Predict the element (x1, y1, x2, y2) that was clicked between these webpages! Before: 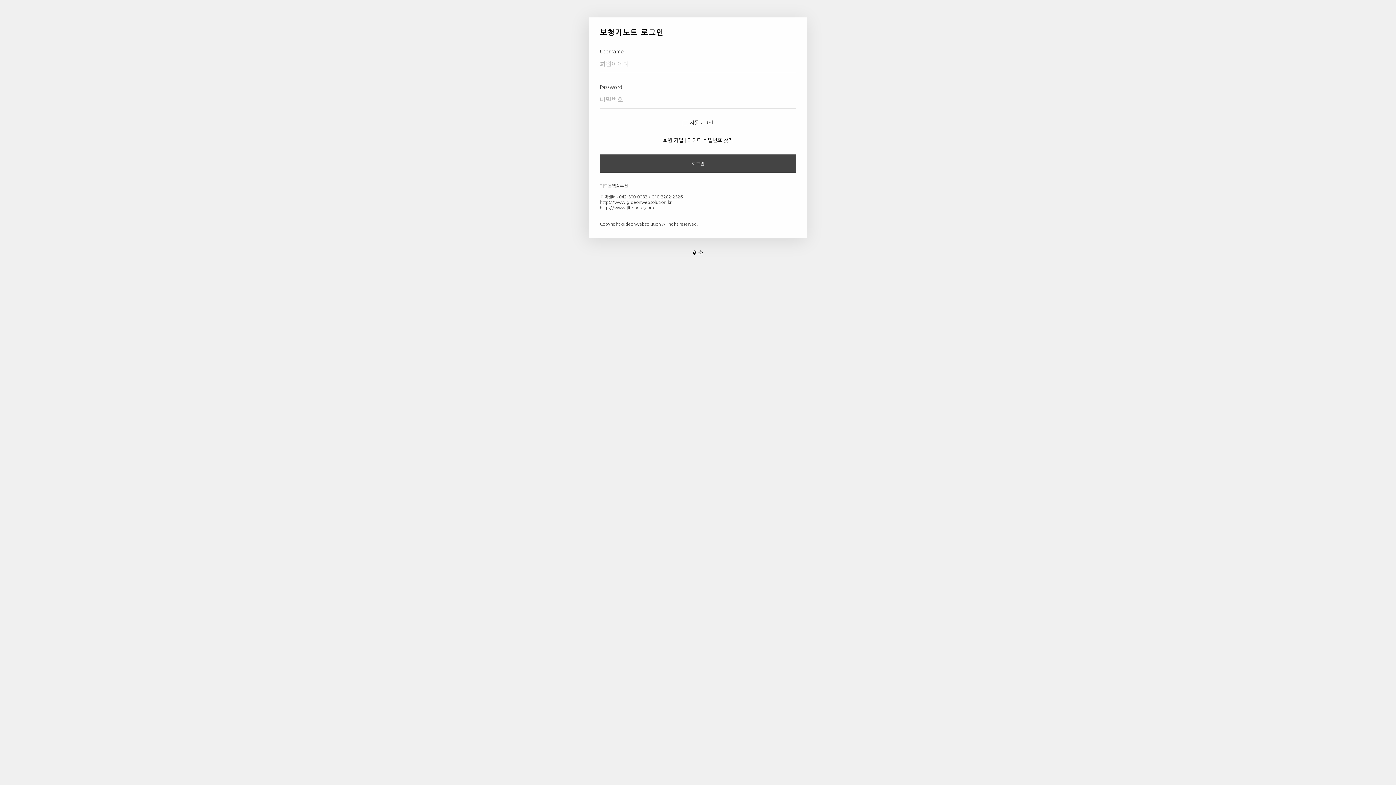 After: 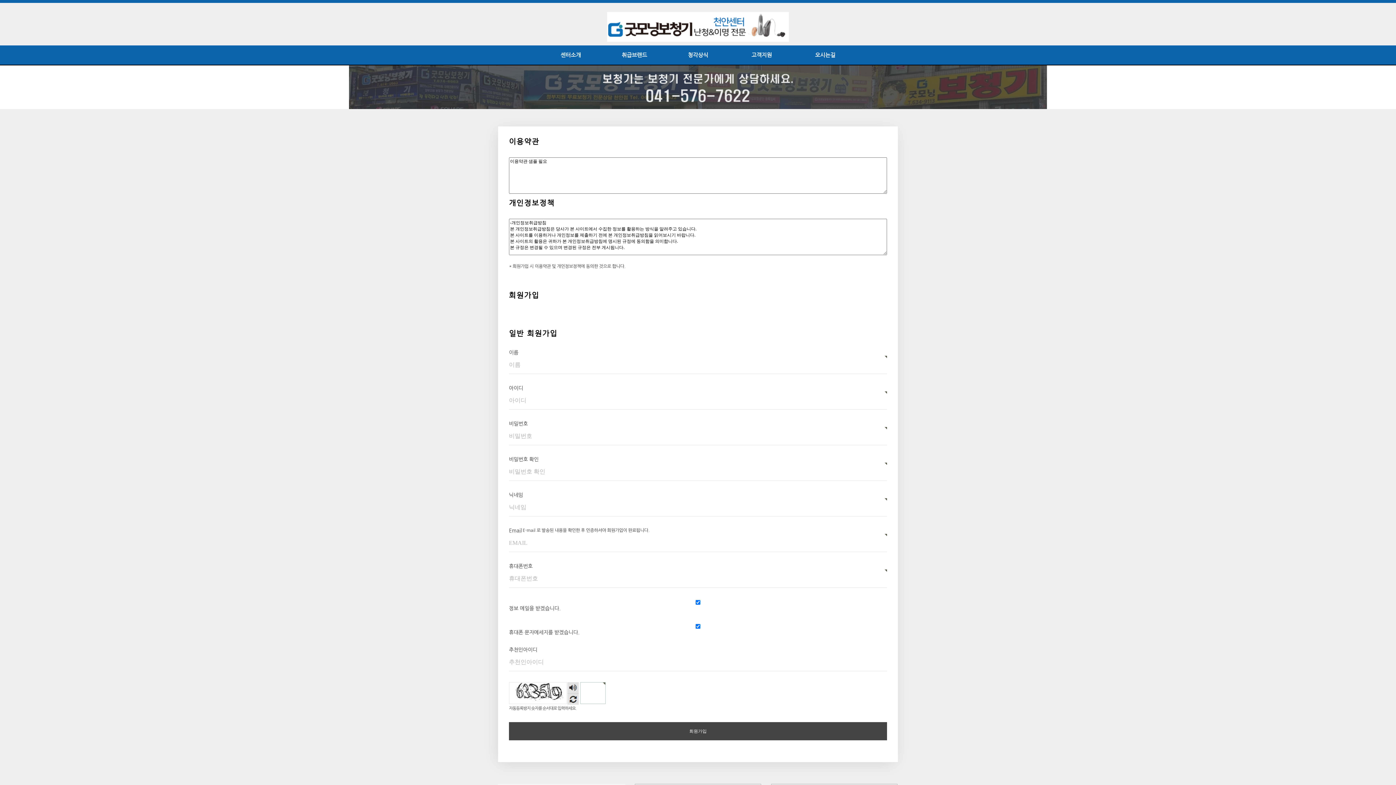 Action: bbox: (663, 137, 683, 142) label: 회원 가입